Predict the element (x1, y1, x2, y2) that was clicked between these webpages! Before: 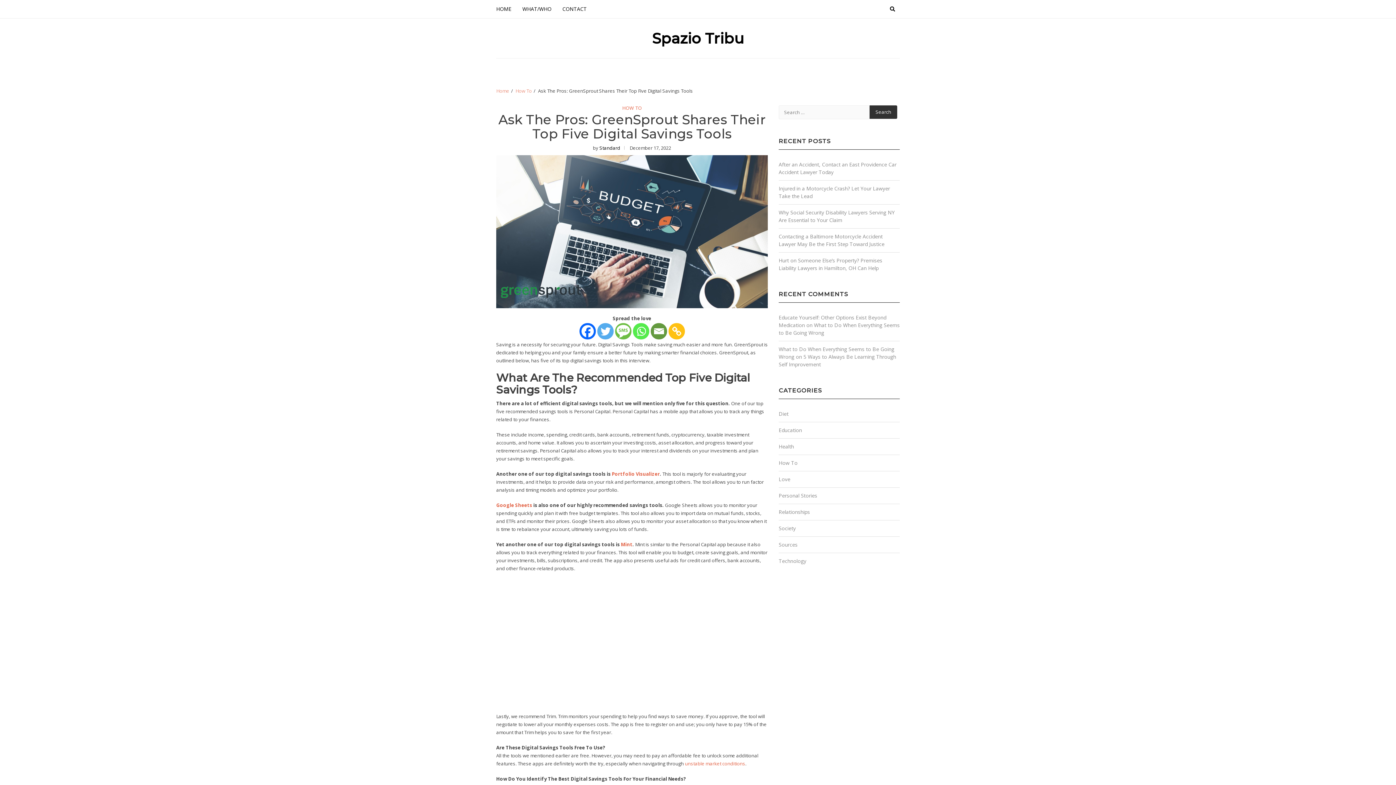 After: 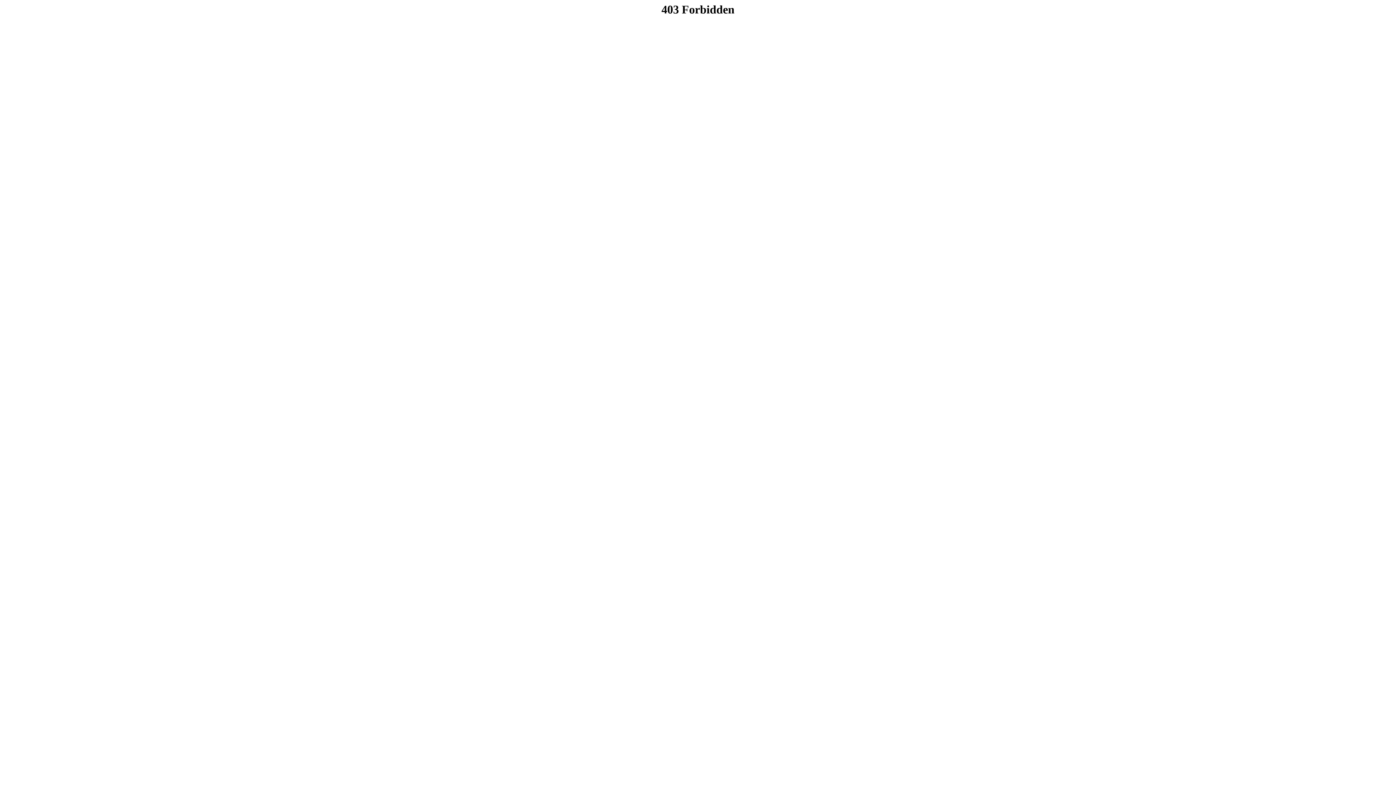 Action: label: Portfolio Visualizer bbox: (612, 471, 660, 477)